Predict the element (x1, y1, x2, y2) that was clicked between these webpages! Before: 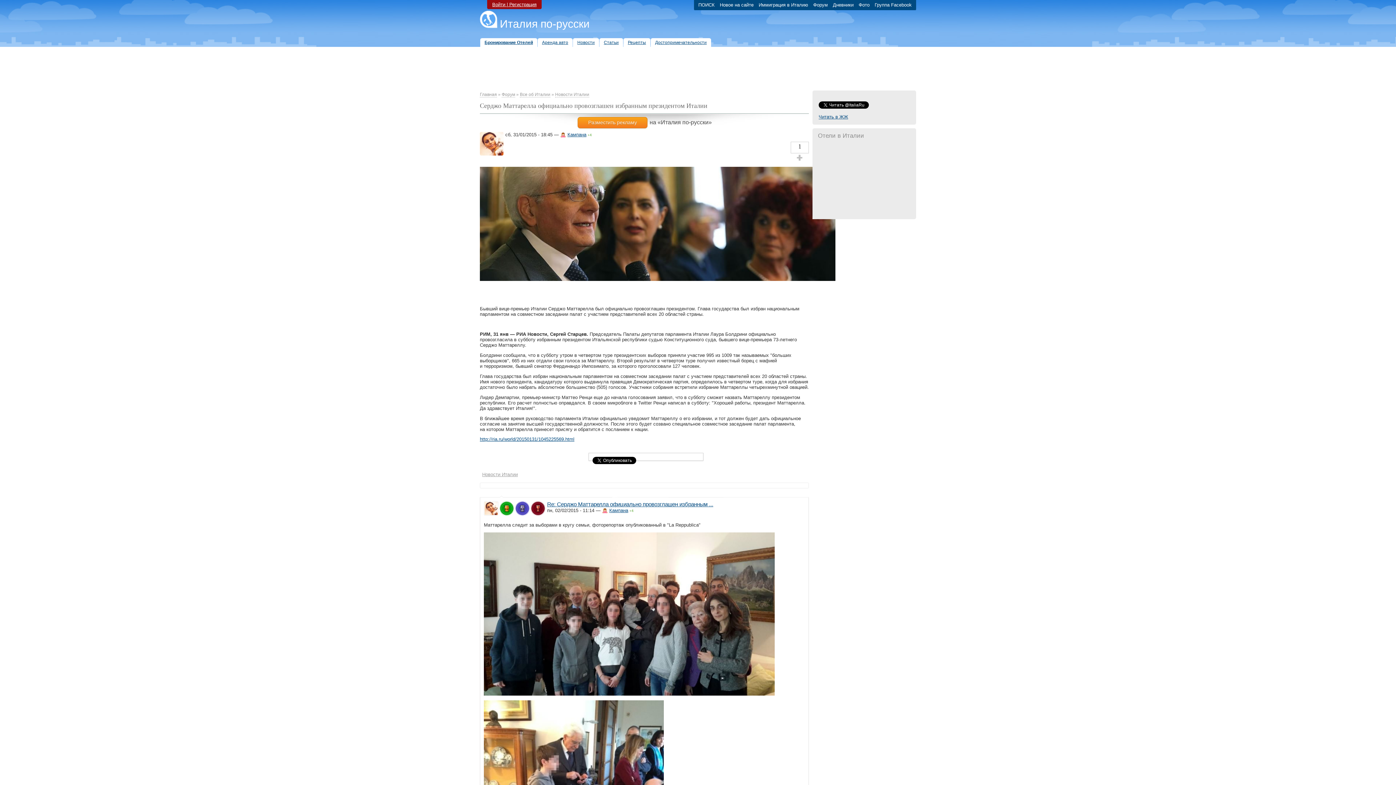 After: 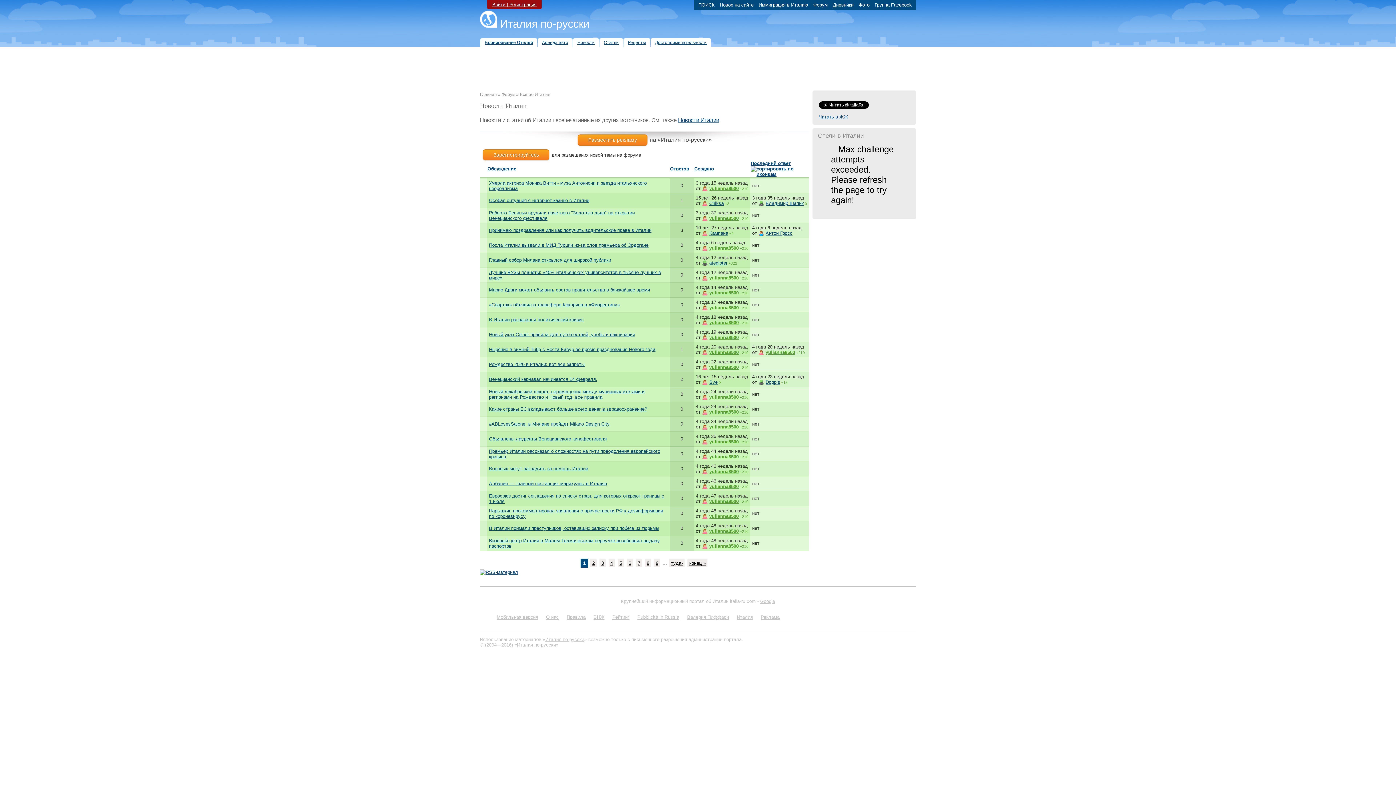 Action: label: Новости Италии bbox: (555, 92, 589, 97)